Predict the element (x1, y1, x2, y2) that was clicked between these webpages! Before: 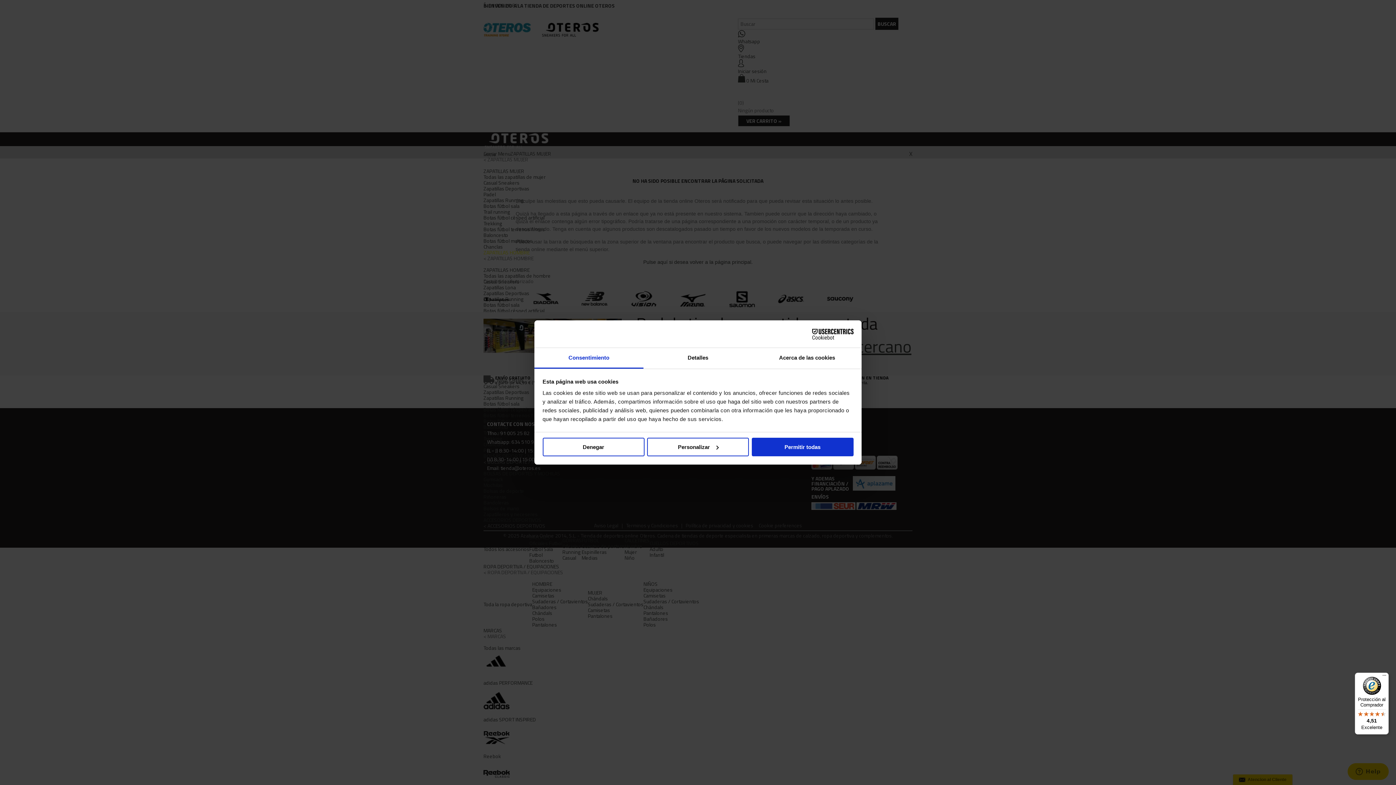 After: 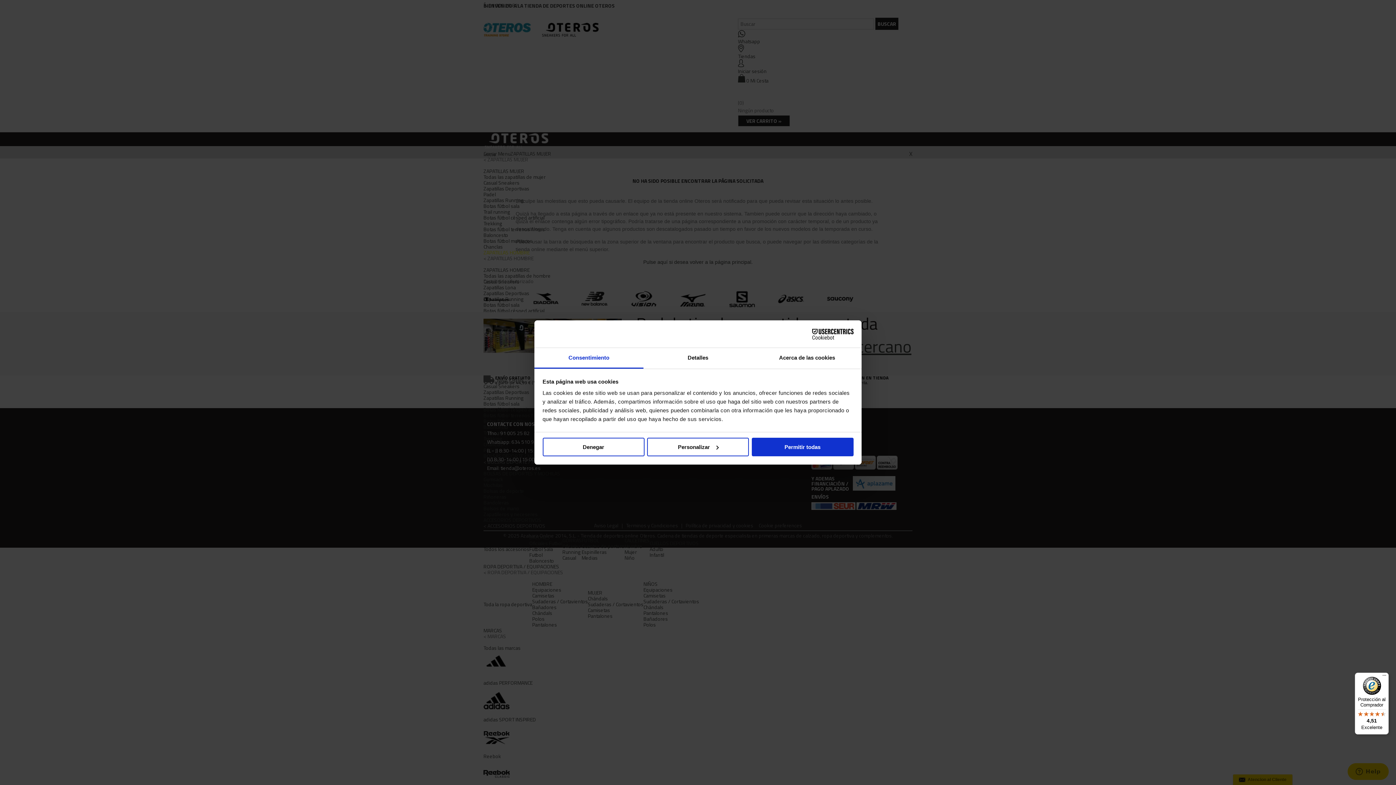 Action: label: Cookiebot - opens in a new window bbox: (790, 328, 853, 339)